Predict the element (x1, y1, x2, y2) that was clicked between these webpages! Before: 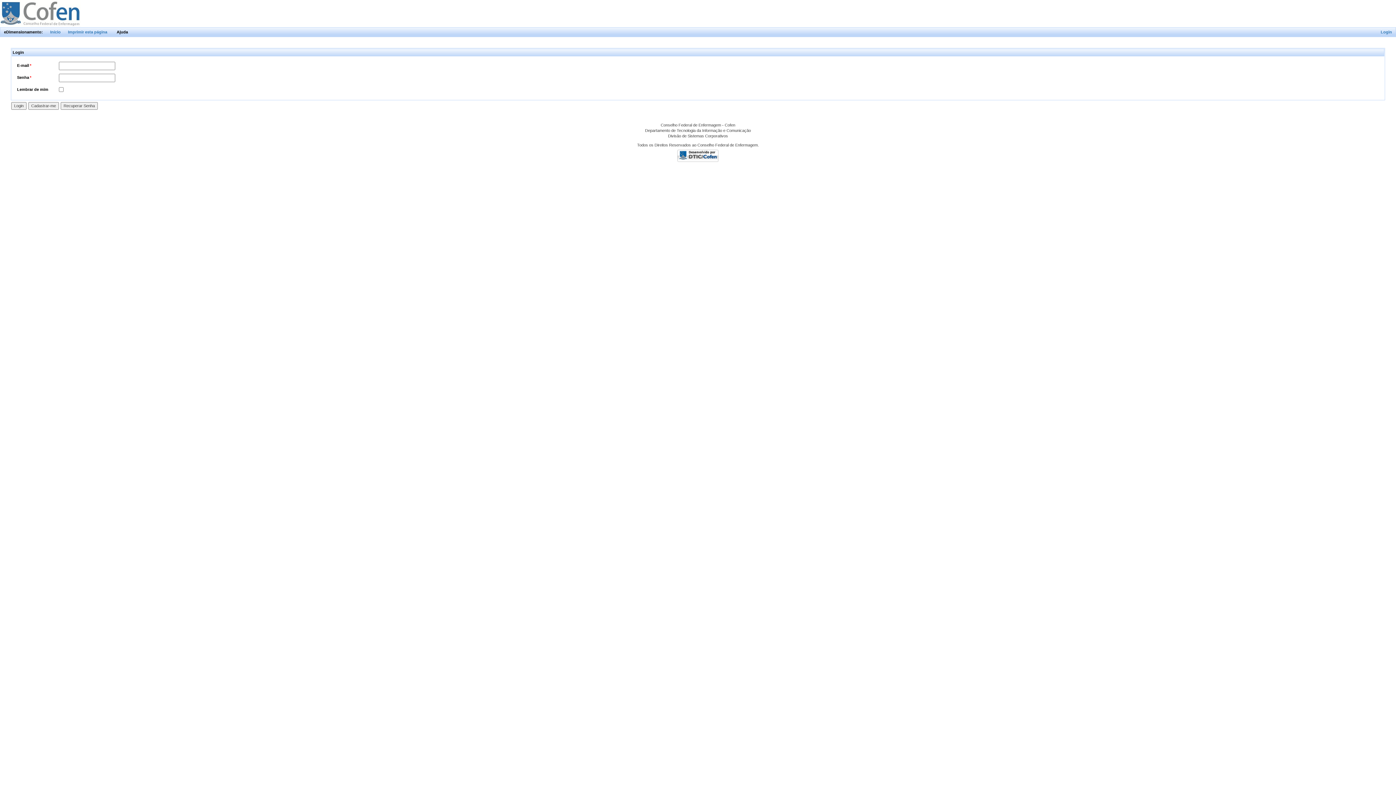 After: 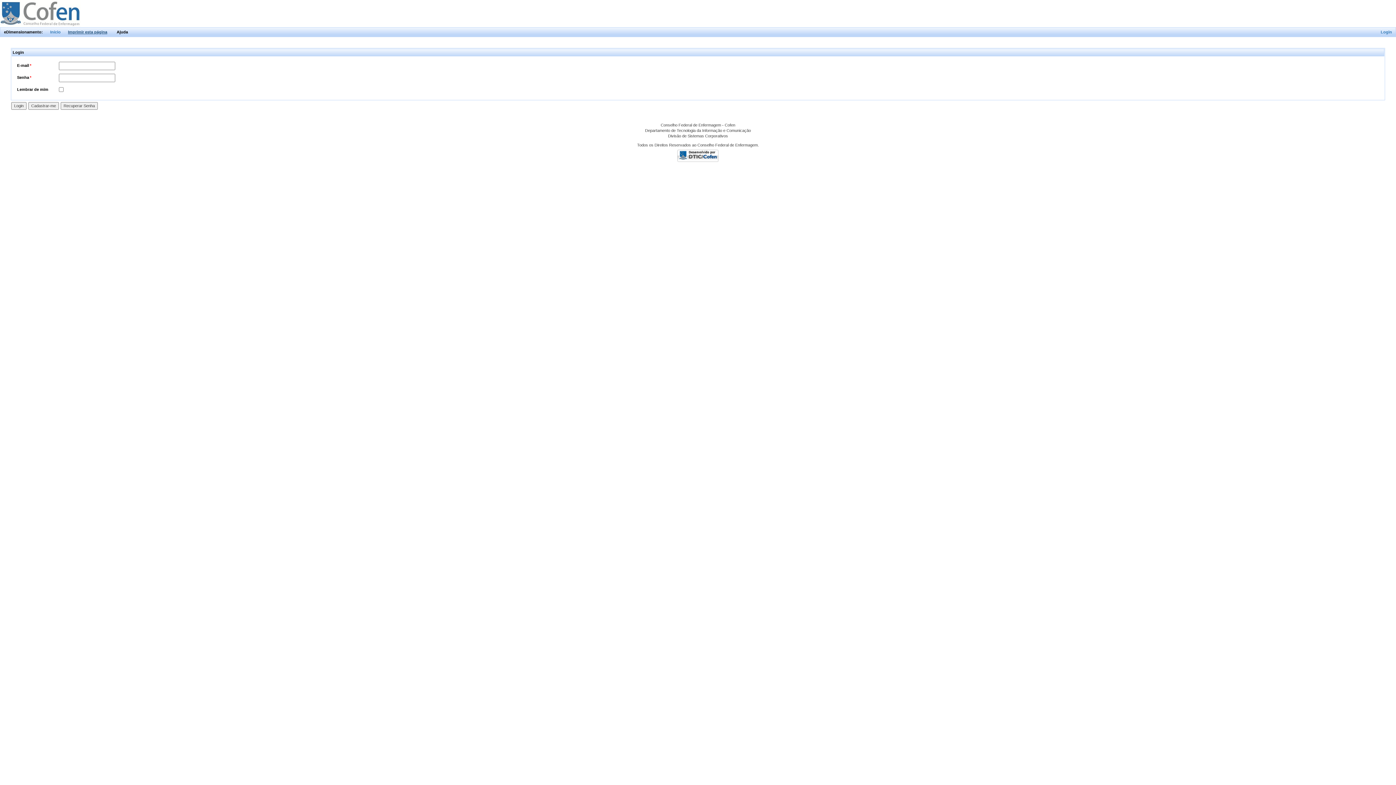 Action: label: Imprimir esta página bbox: (68, 29, 107, 34)